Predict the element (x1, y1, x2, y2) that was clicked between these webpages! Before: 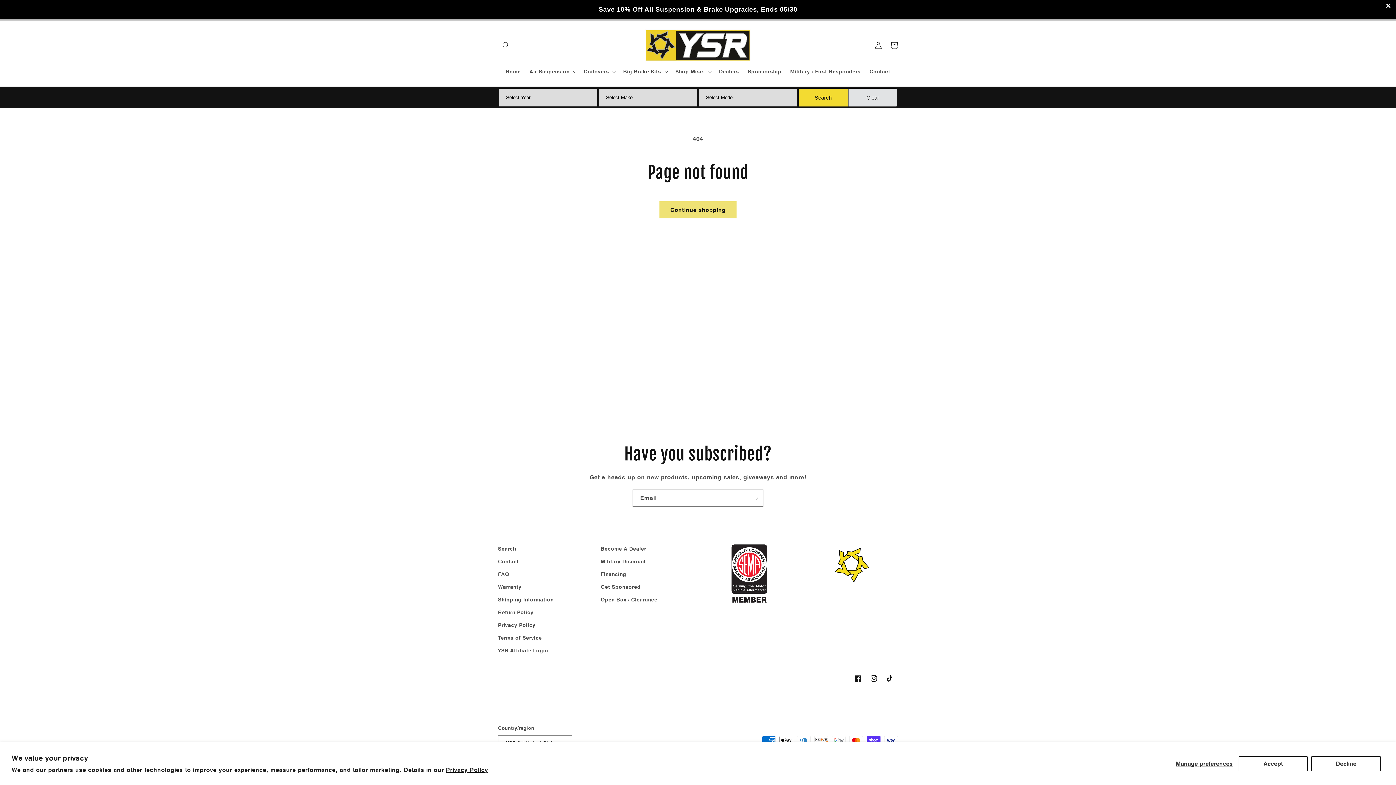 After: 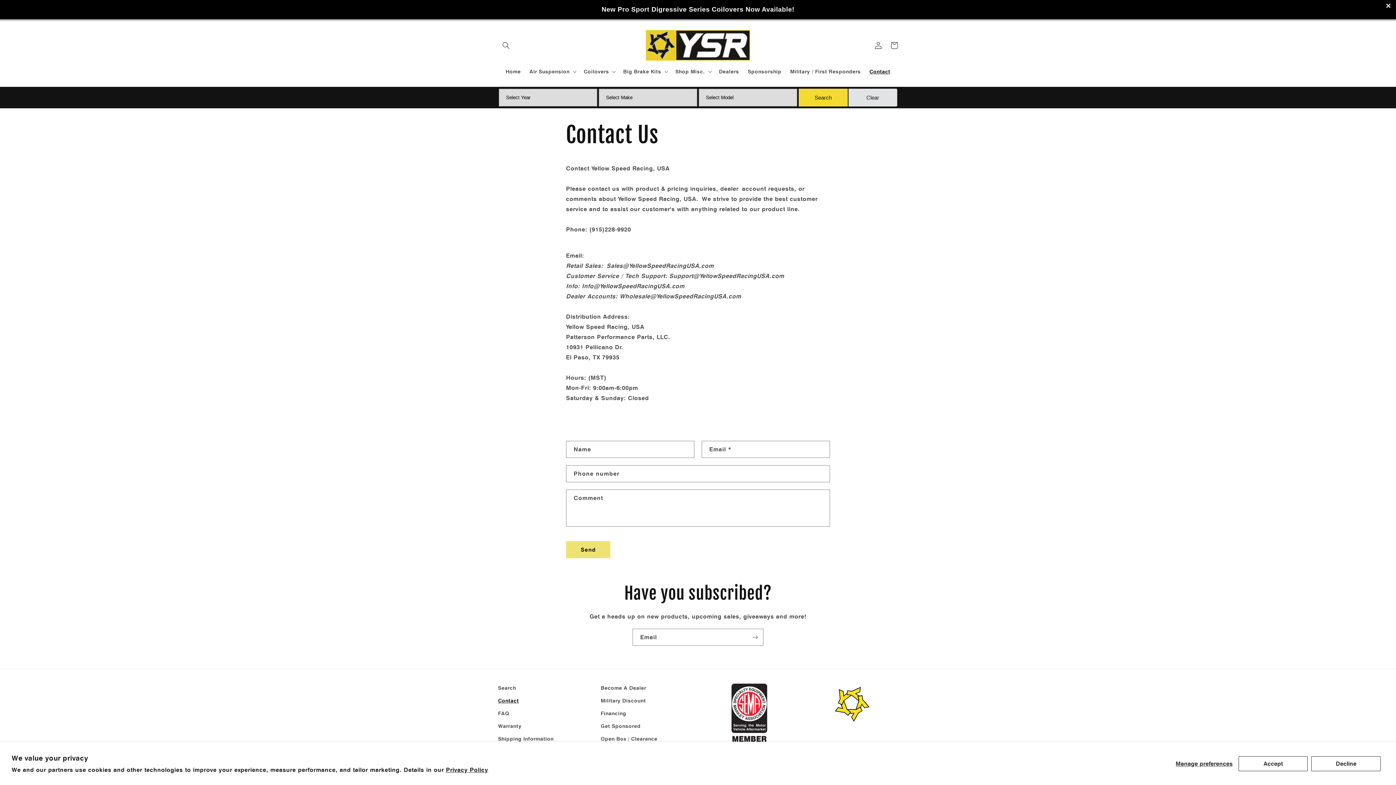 Action: bbox: (498, 555, 518, 568) label: Contact